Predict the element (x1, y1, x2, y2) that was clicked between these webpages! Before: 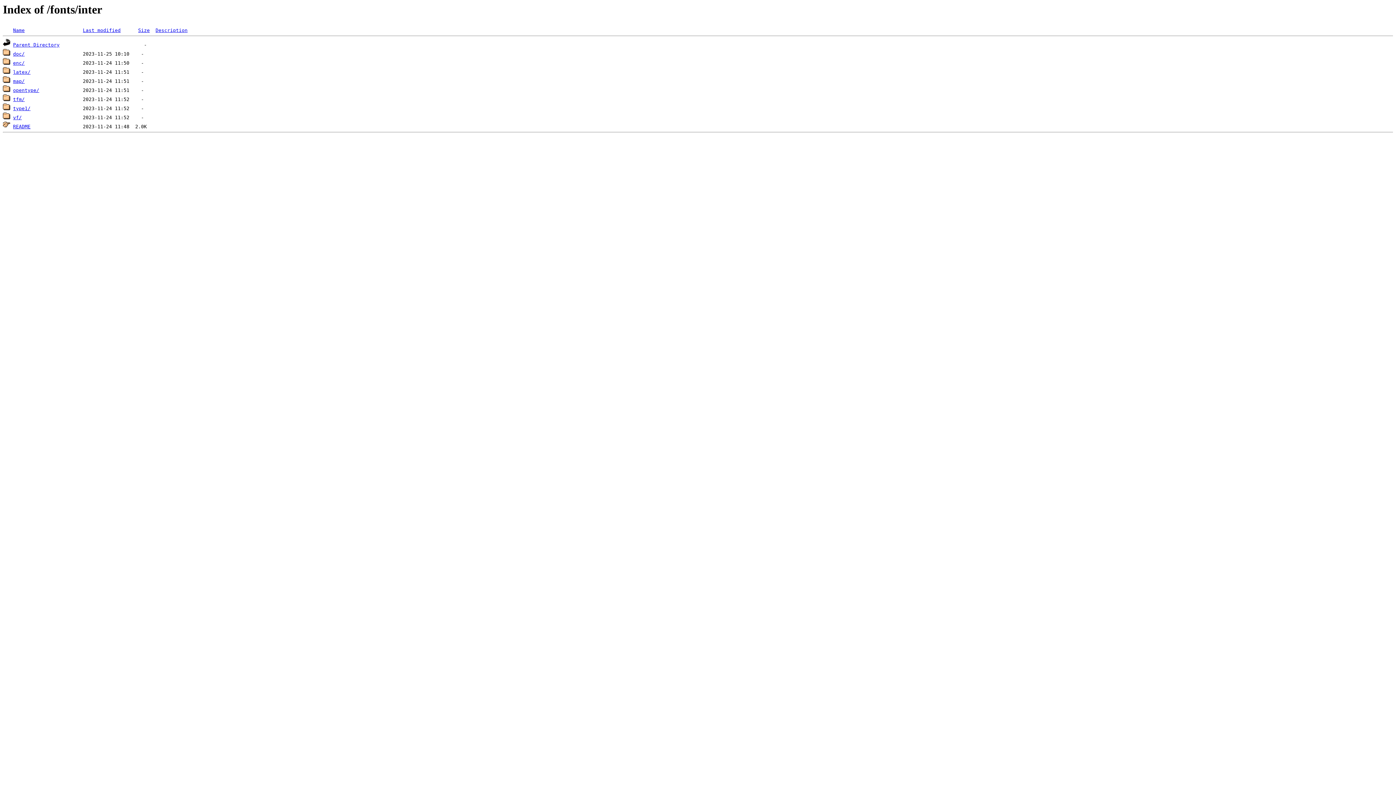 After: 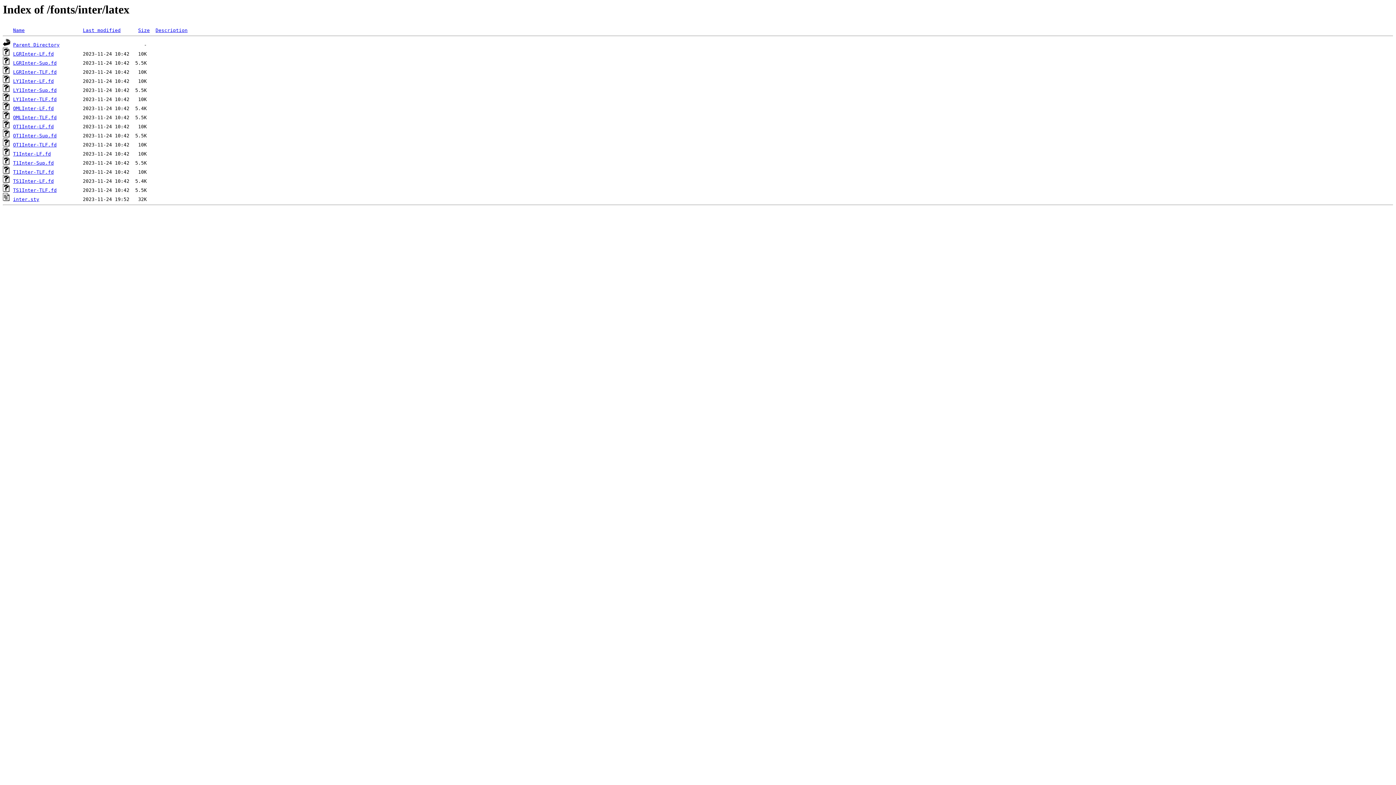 Action: label: latex/ bbox: (13, 69, 30, 75)